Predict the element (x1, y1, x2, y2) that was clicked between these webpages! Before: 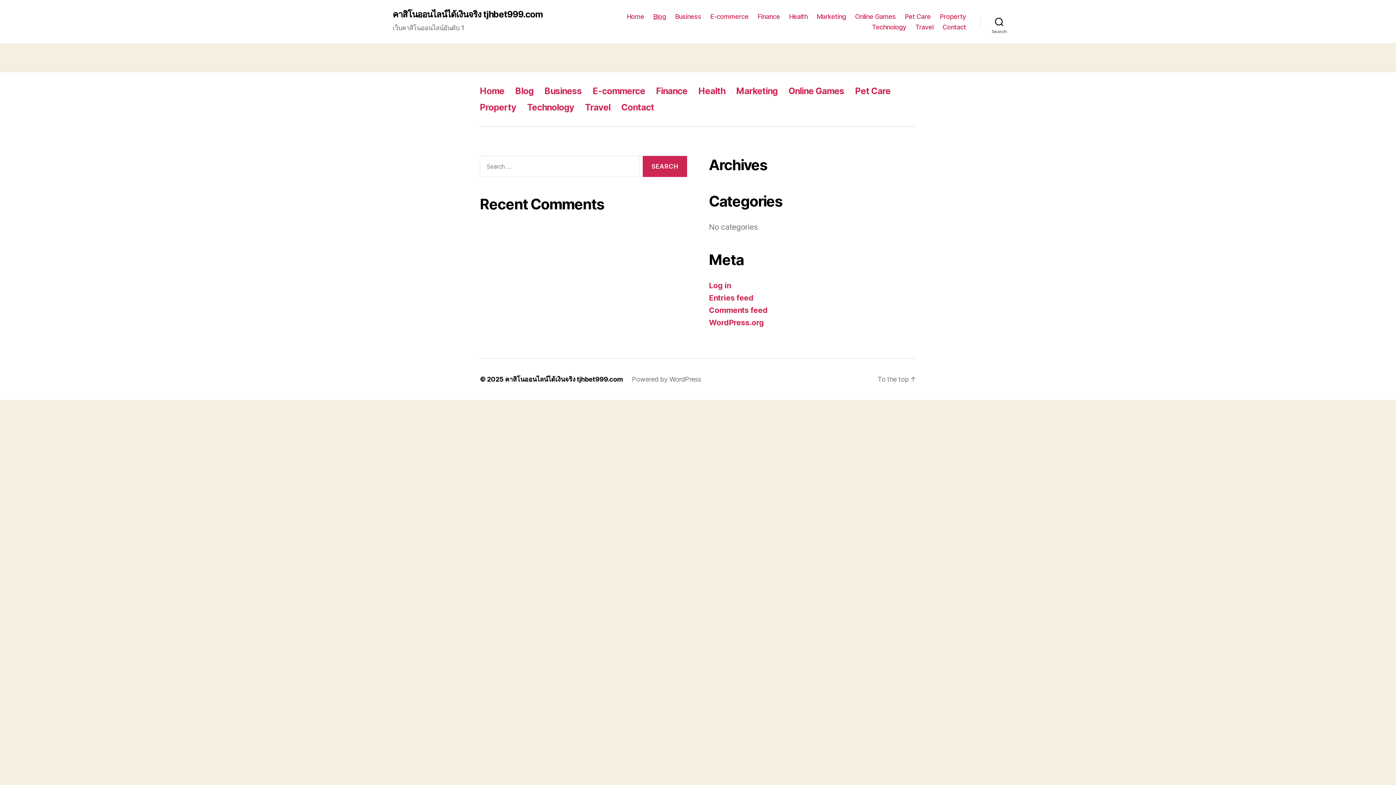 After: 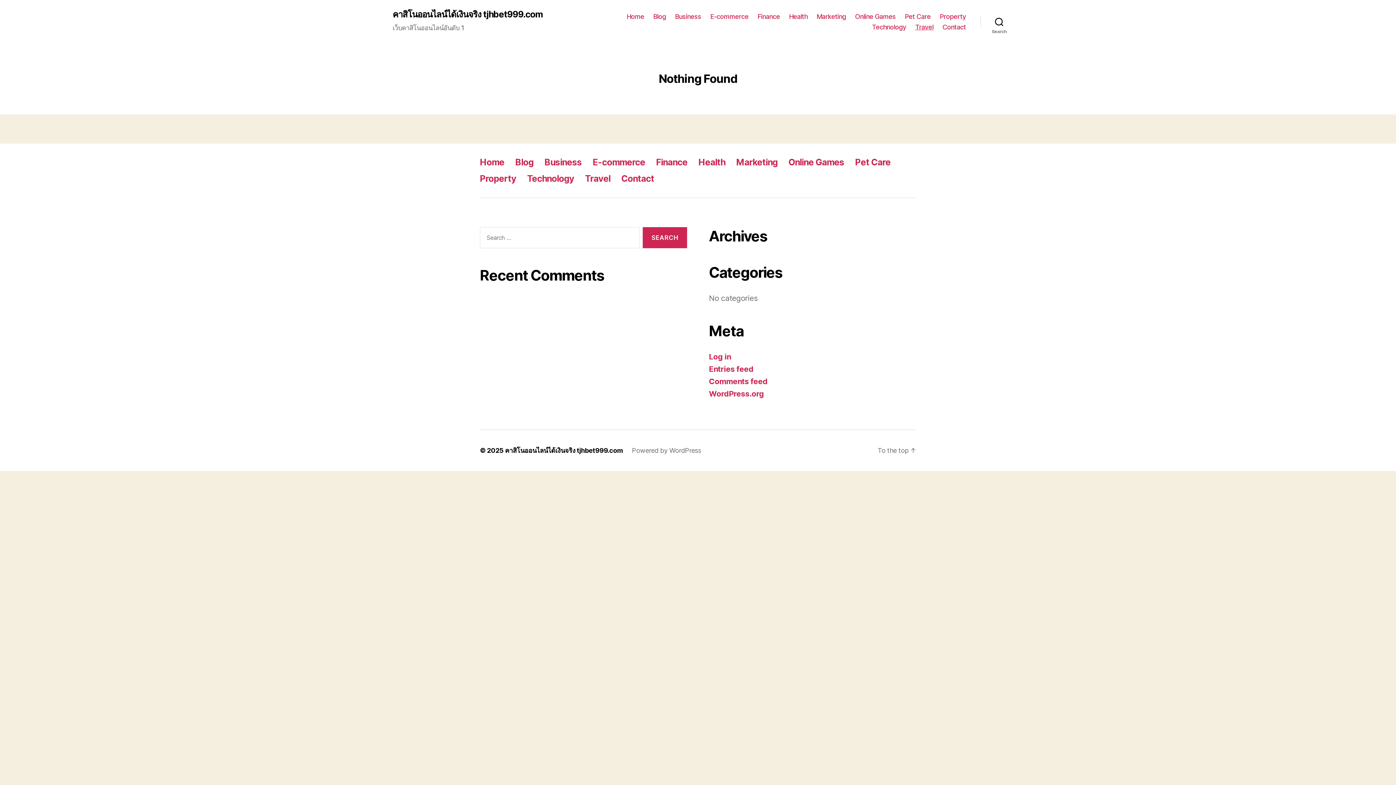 Action: bbox: (915, 23, 933, 30) label: Travel